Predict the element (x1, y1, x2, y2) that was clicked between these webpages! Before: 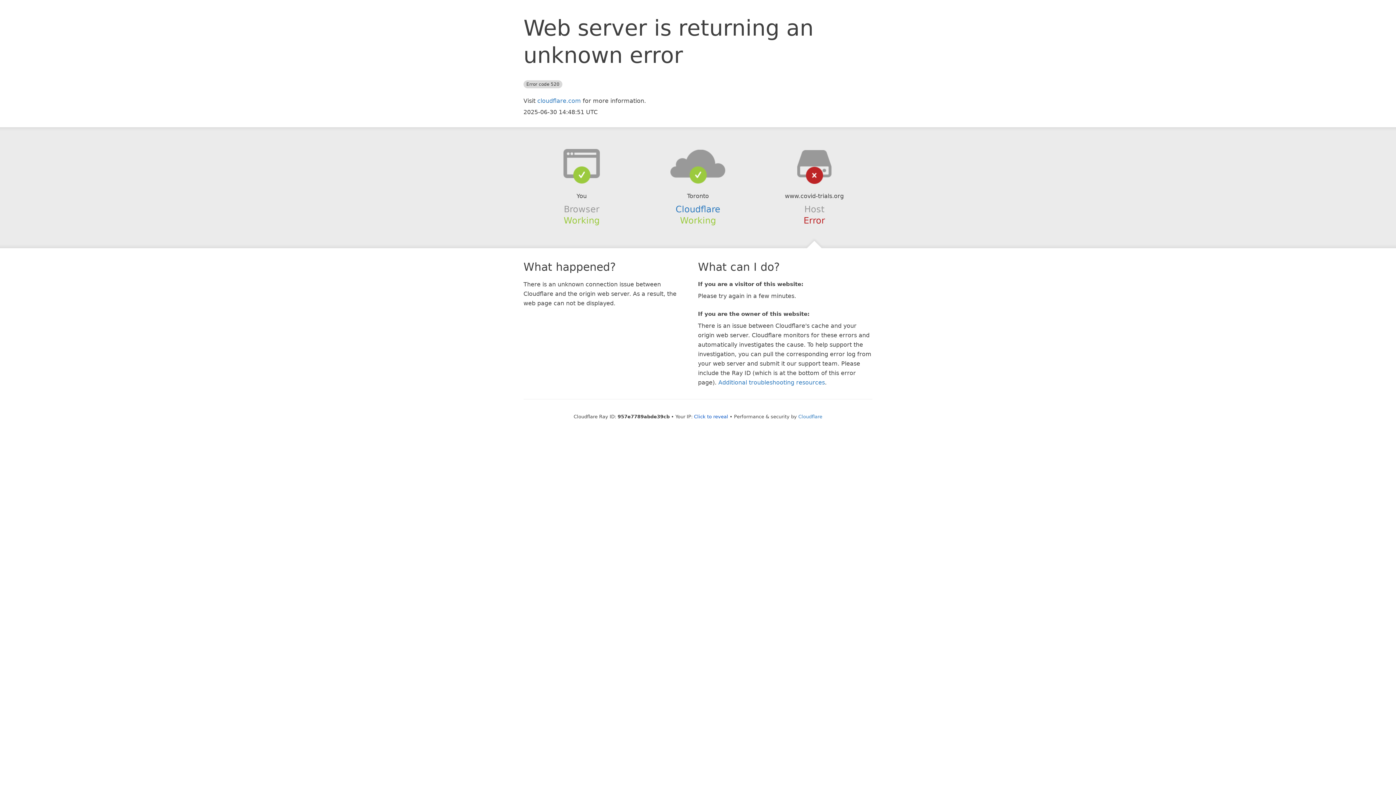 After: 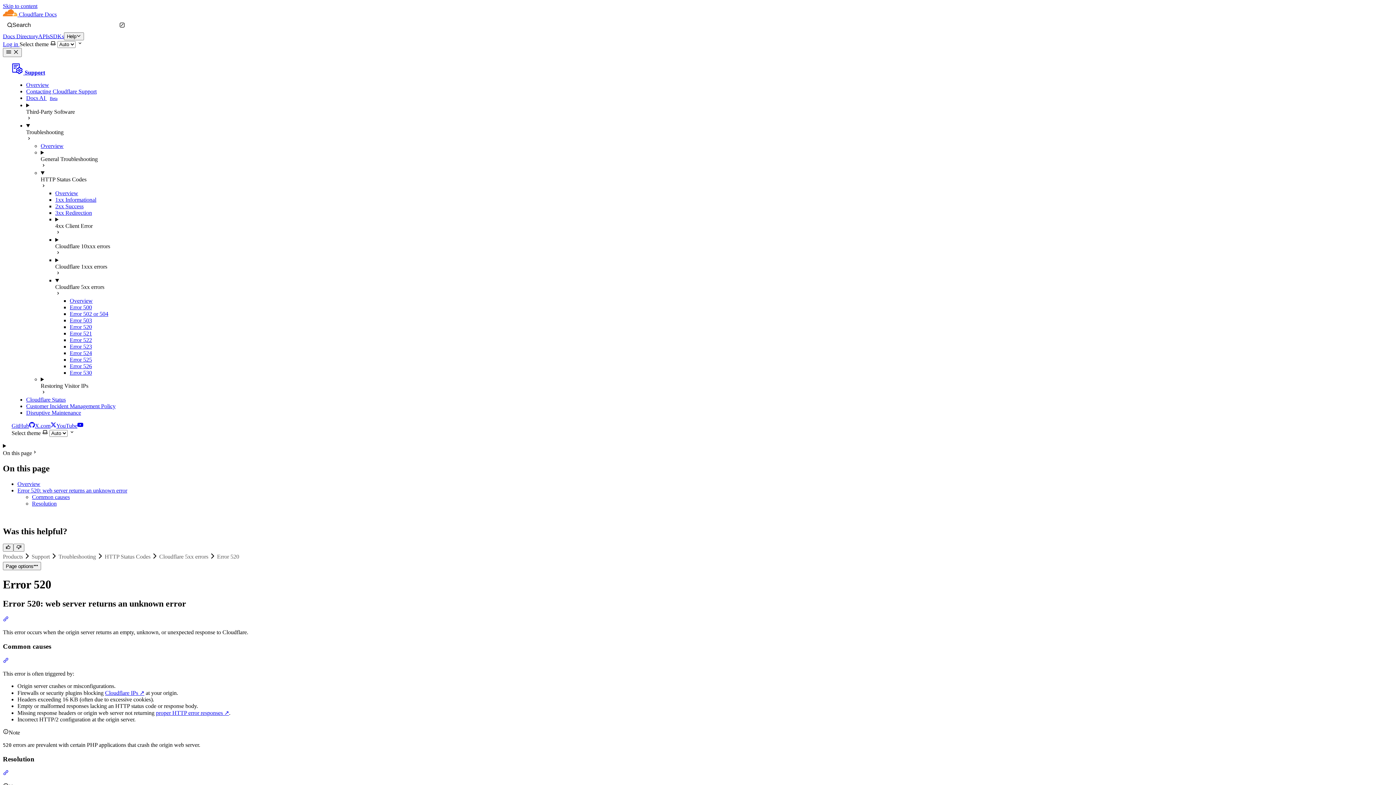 Action: bbox: (718, 379, 825, 386) label: Additional troubleshooting resources